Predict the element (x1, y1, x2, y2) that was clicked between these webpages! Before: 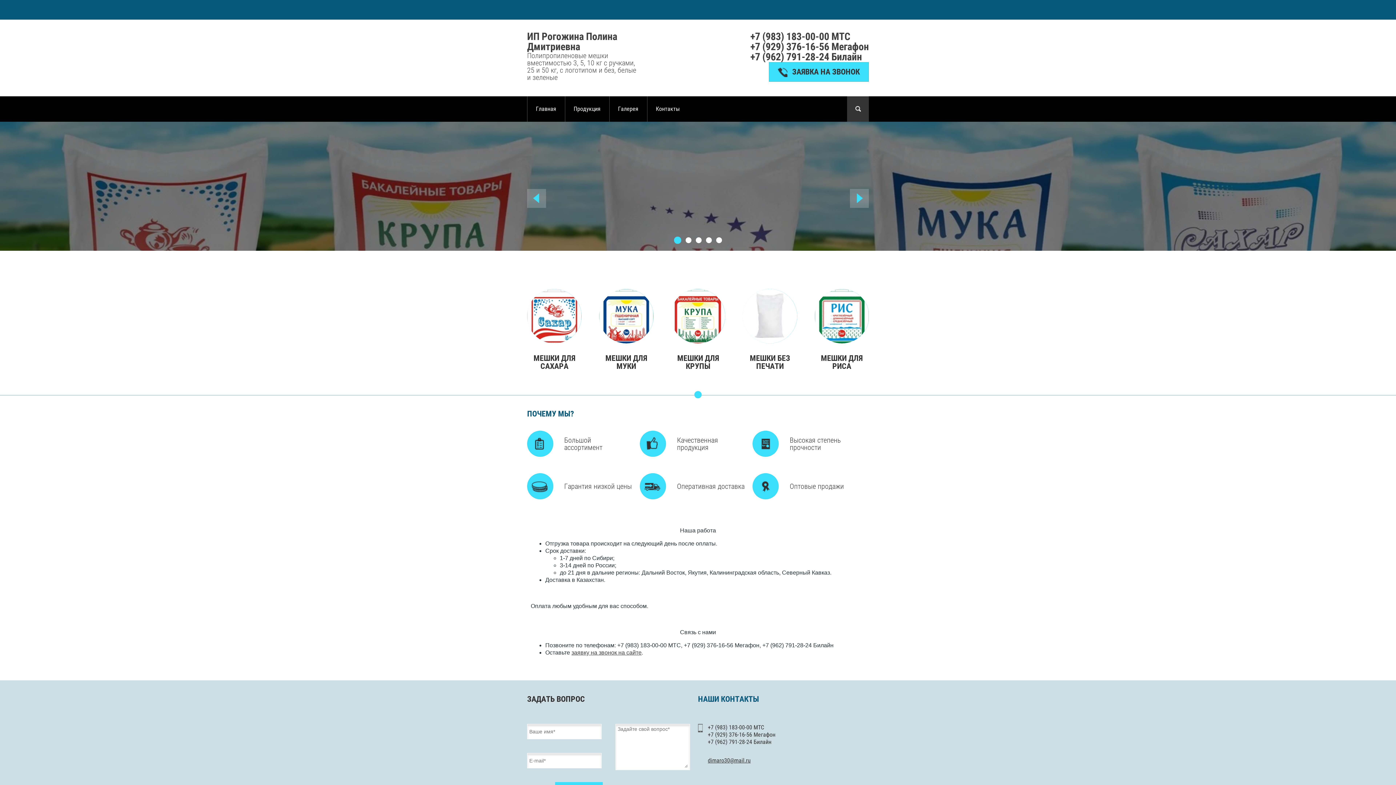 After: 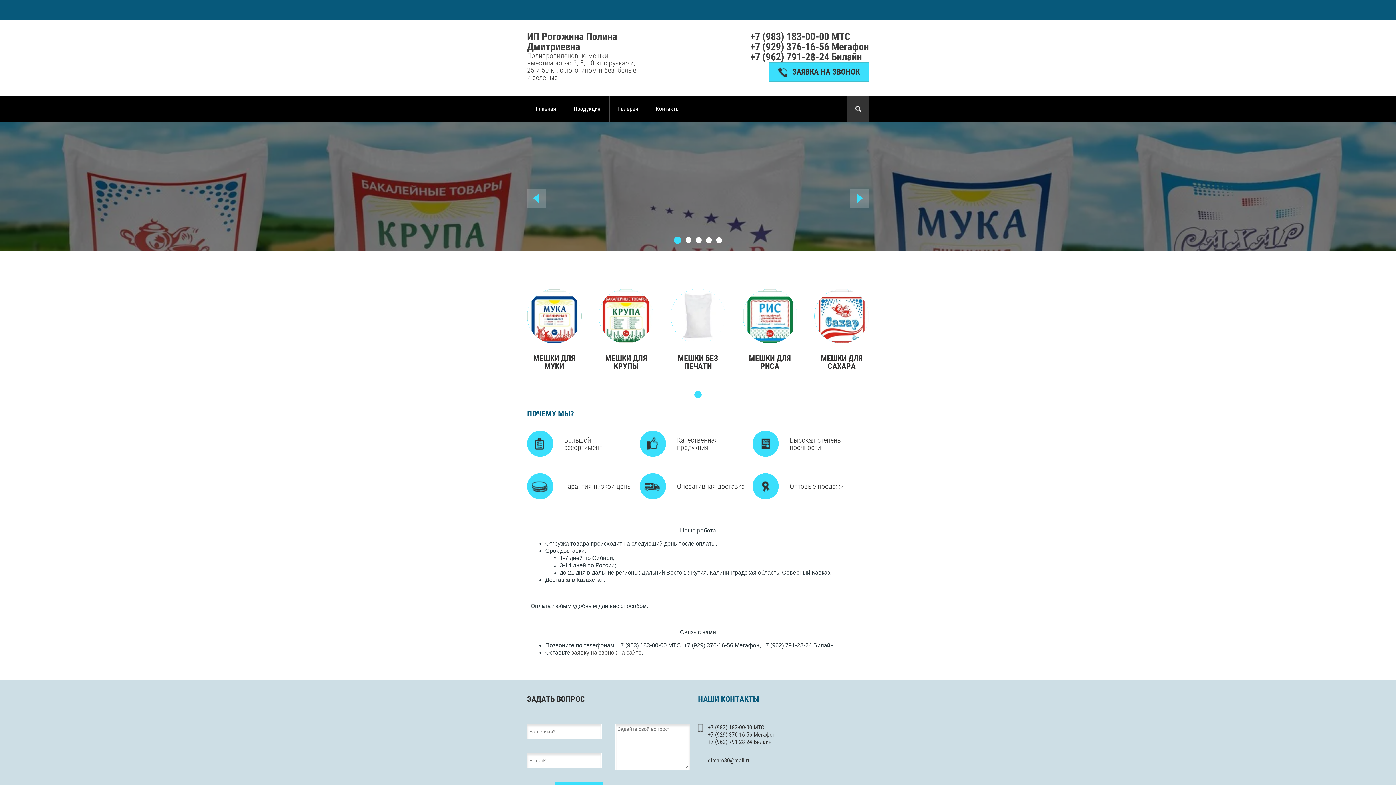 Action: bbox: (750, 40, 869, 52) label: +7 (929) 376-16-56 Мегафон